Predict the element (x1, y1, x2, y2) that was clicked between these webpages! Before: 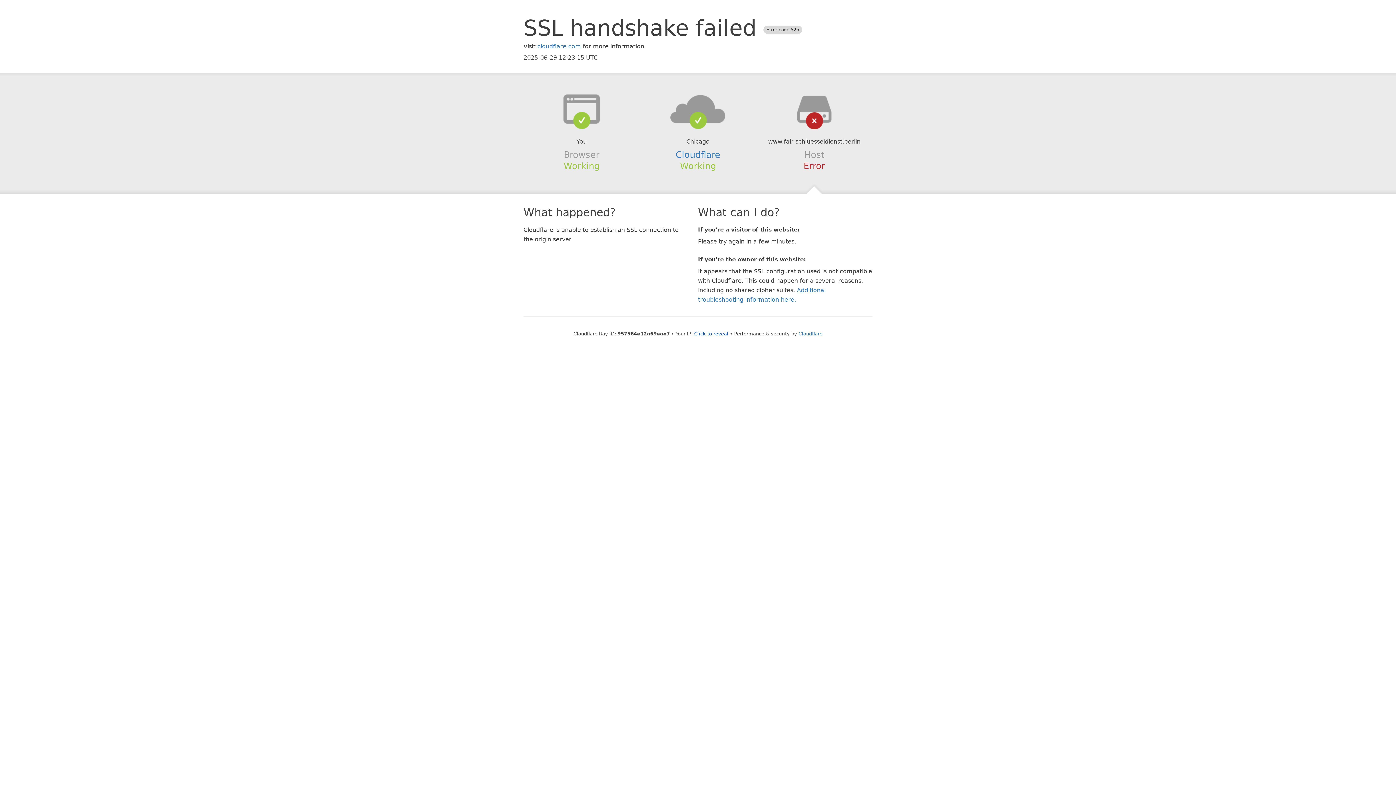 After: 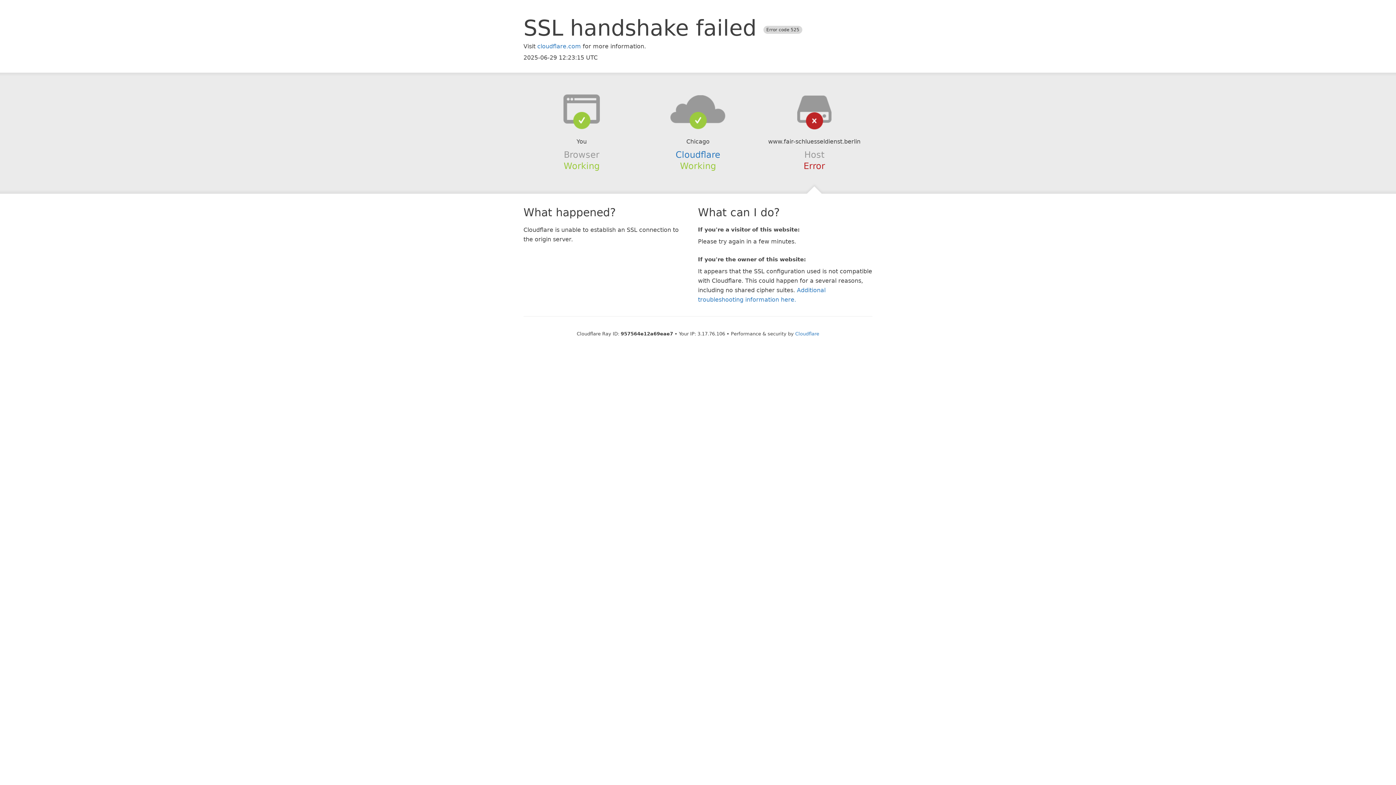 Action: bbox: (694, 331, 728, 336) label: Click to reveal